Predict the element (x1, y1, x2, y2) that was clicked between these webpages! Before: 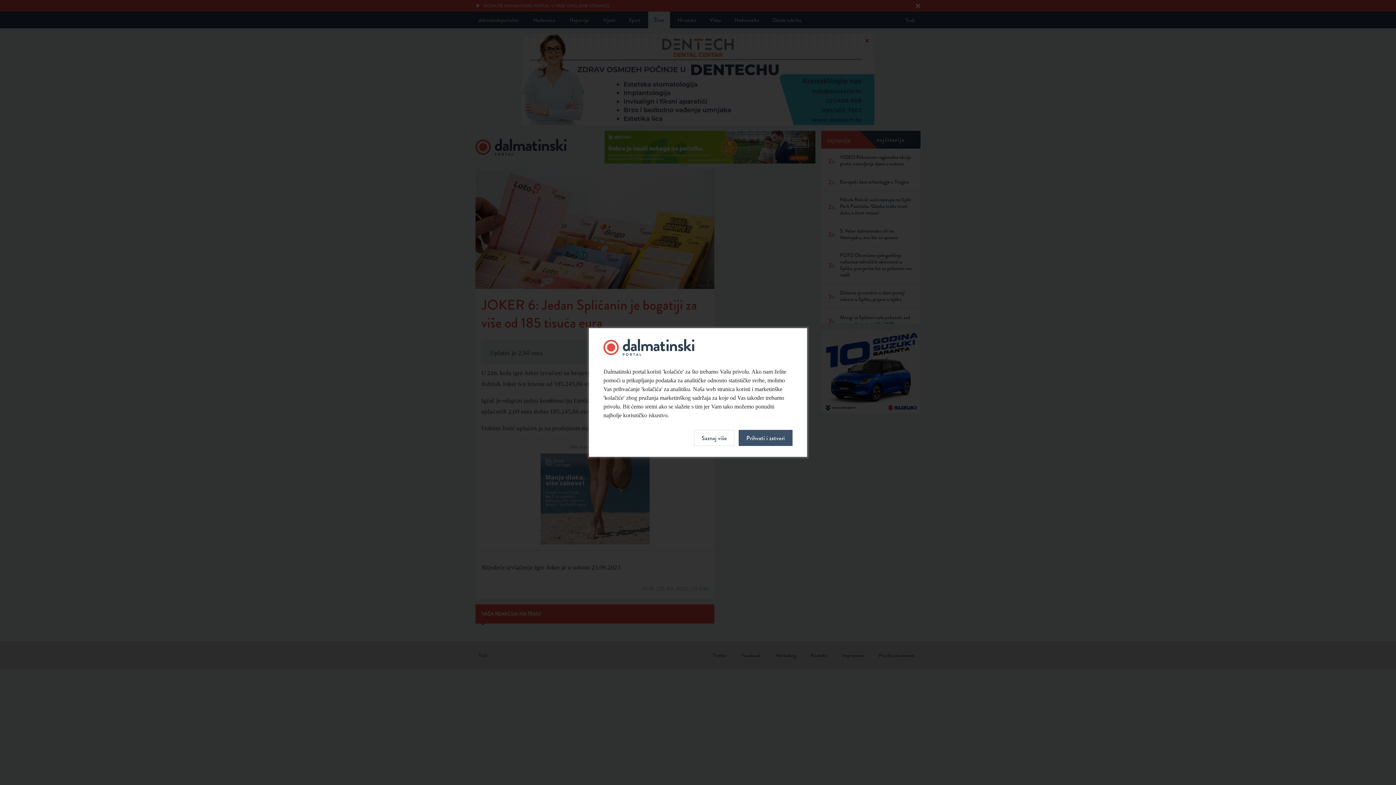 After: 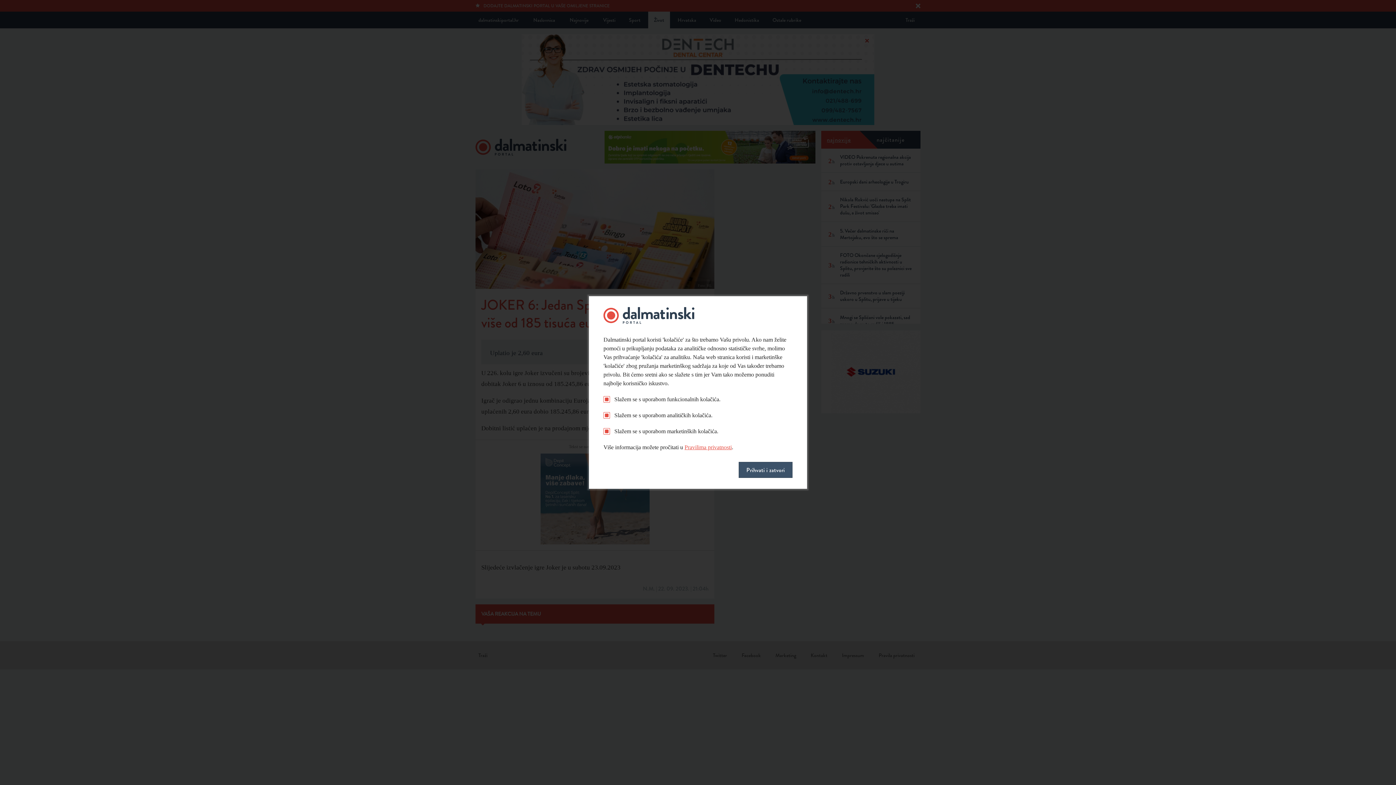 Action: bbox: (694, 430, 734, 446) label: Saznaj više